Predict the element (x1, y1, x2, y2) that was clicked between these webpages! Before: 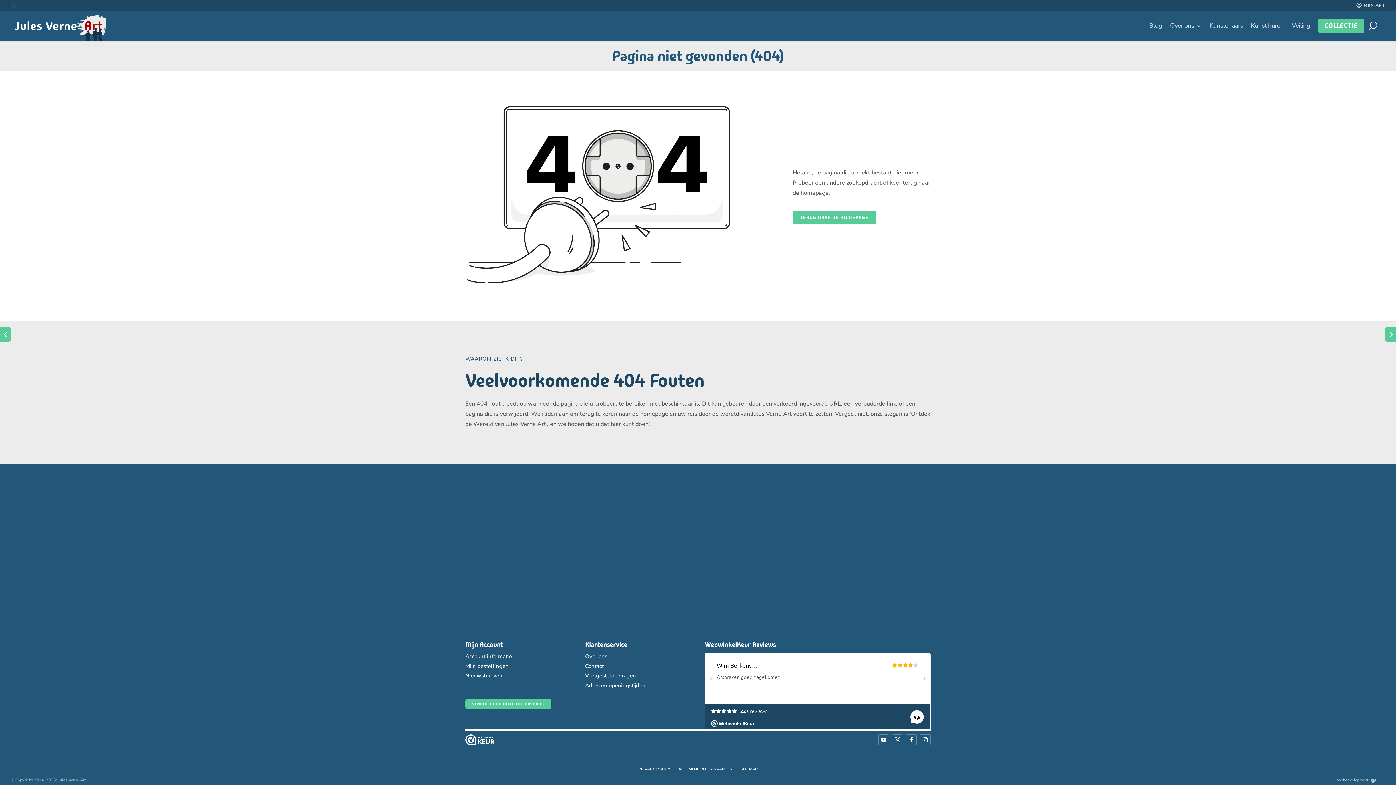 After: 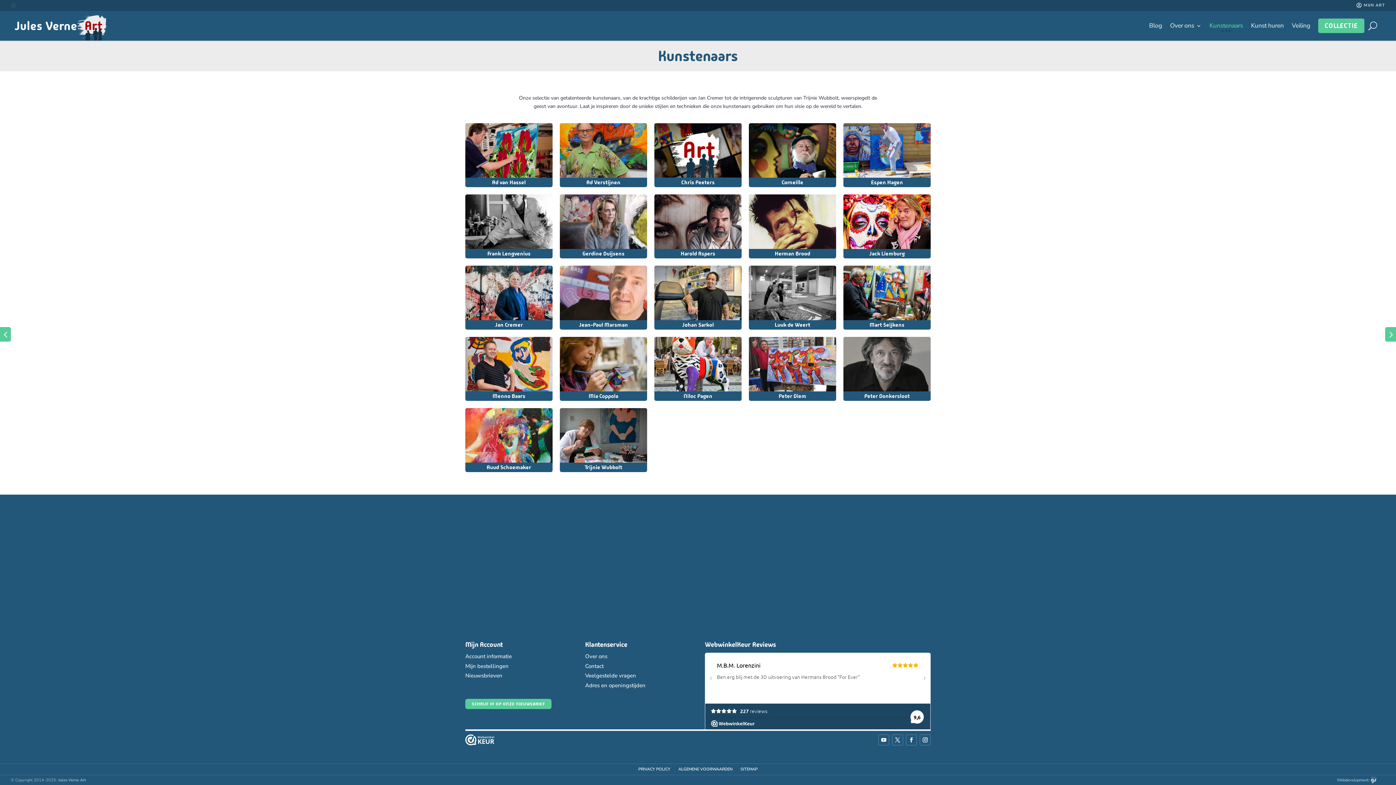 Action: label: Kunstenaars bbox: (1209, 11, 1243, 40)